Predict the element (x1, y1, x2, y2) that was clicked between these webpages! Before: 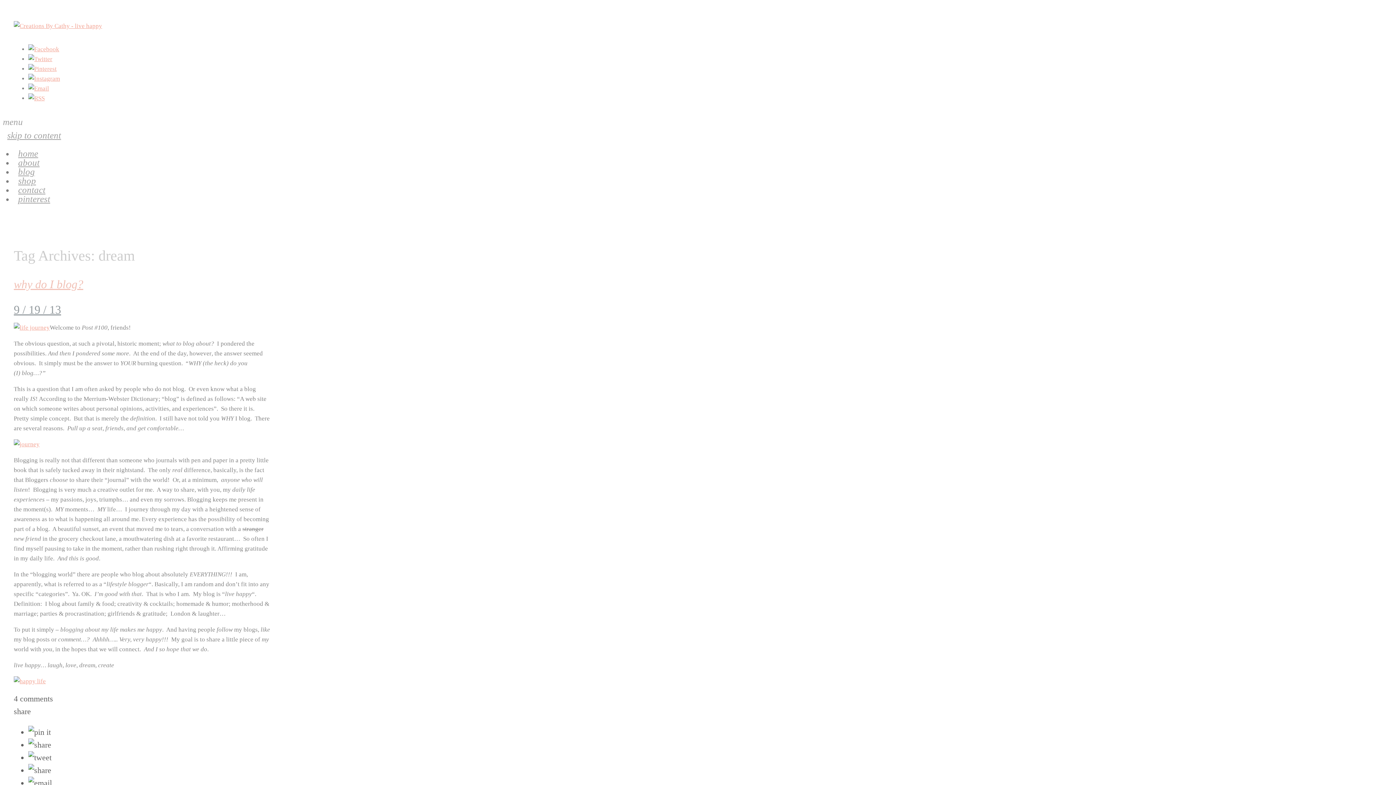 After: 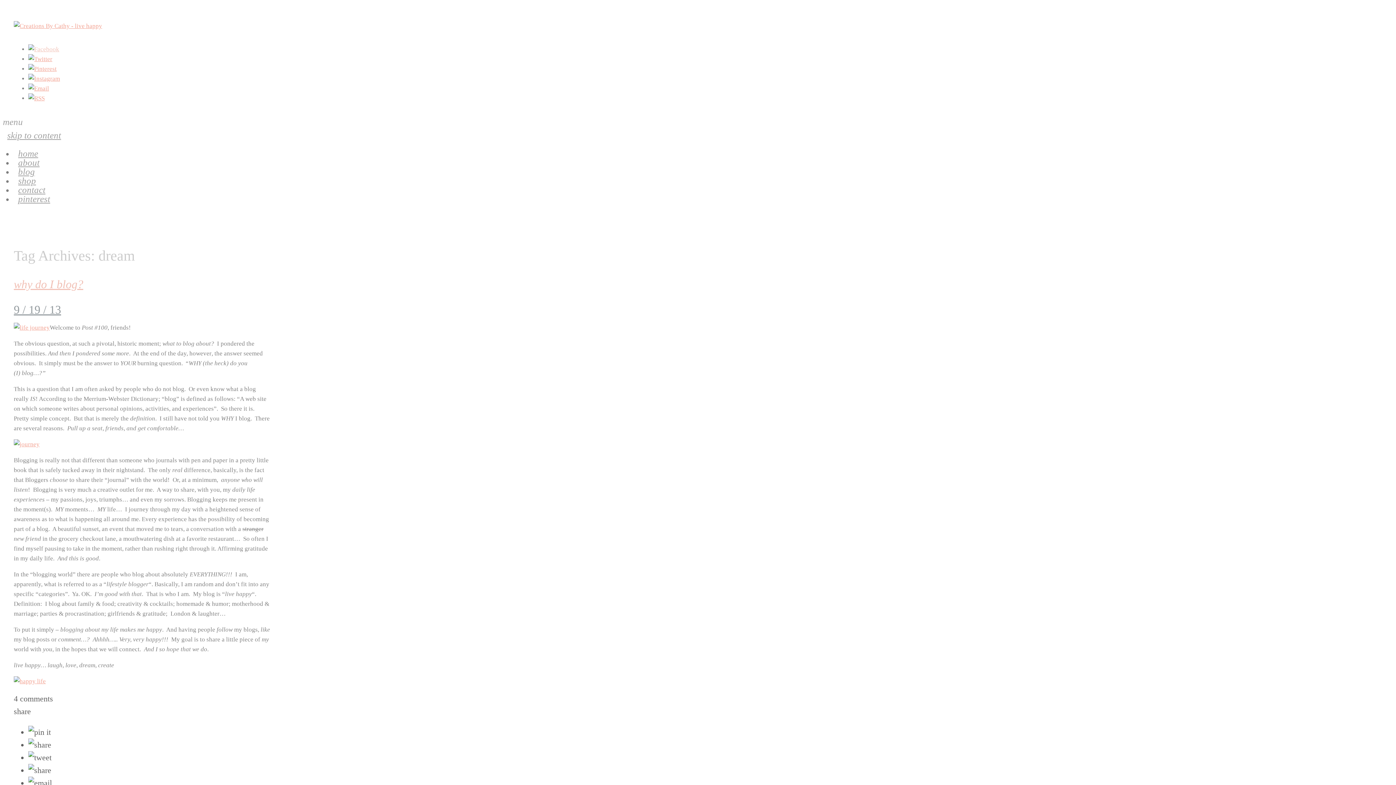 Action: bbox: (28, 45, 59, 52)